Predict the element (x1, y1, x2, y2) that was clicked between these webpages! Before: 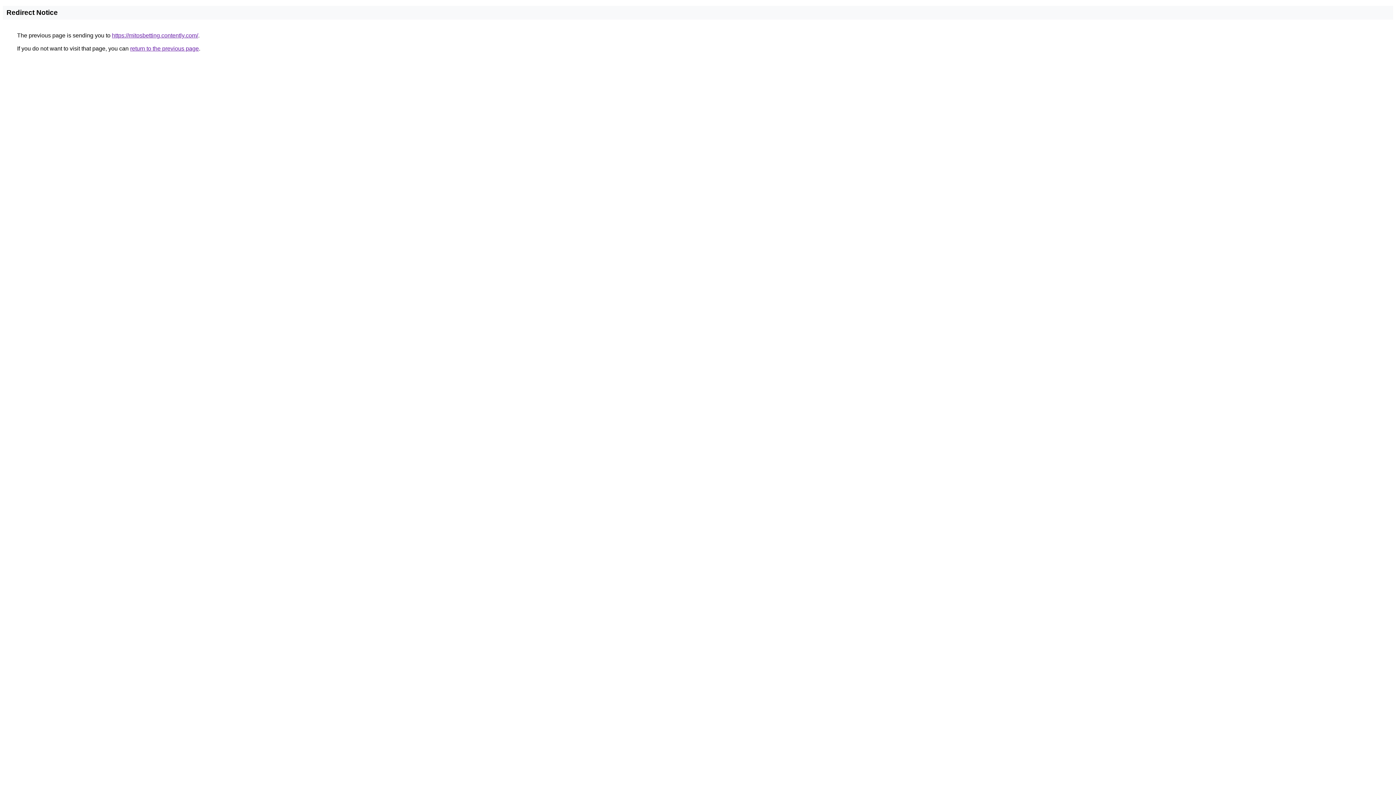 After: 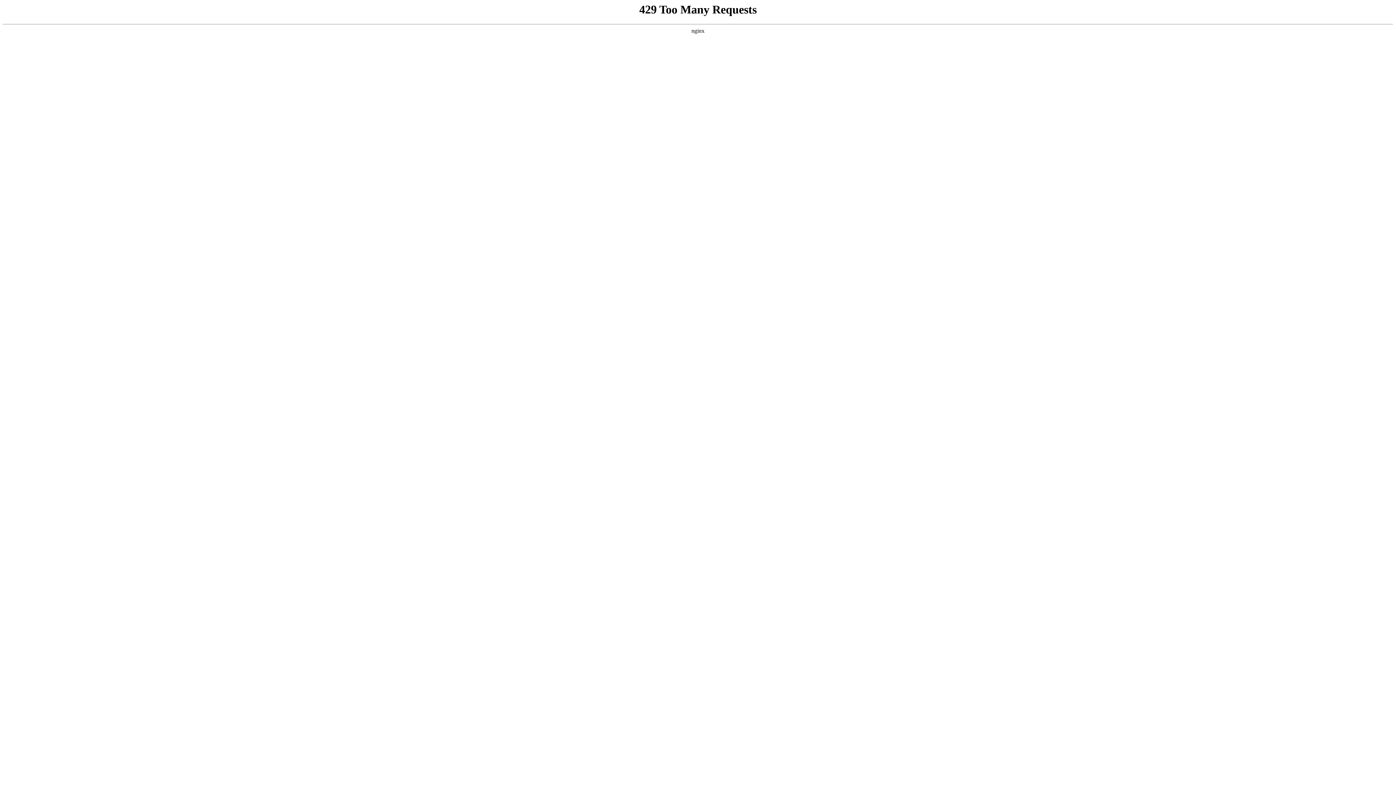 Action: bbox: (112, 32, 198, 38) label: https://mitosbetting.contently.com/